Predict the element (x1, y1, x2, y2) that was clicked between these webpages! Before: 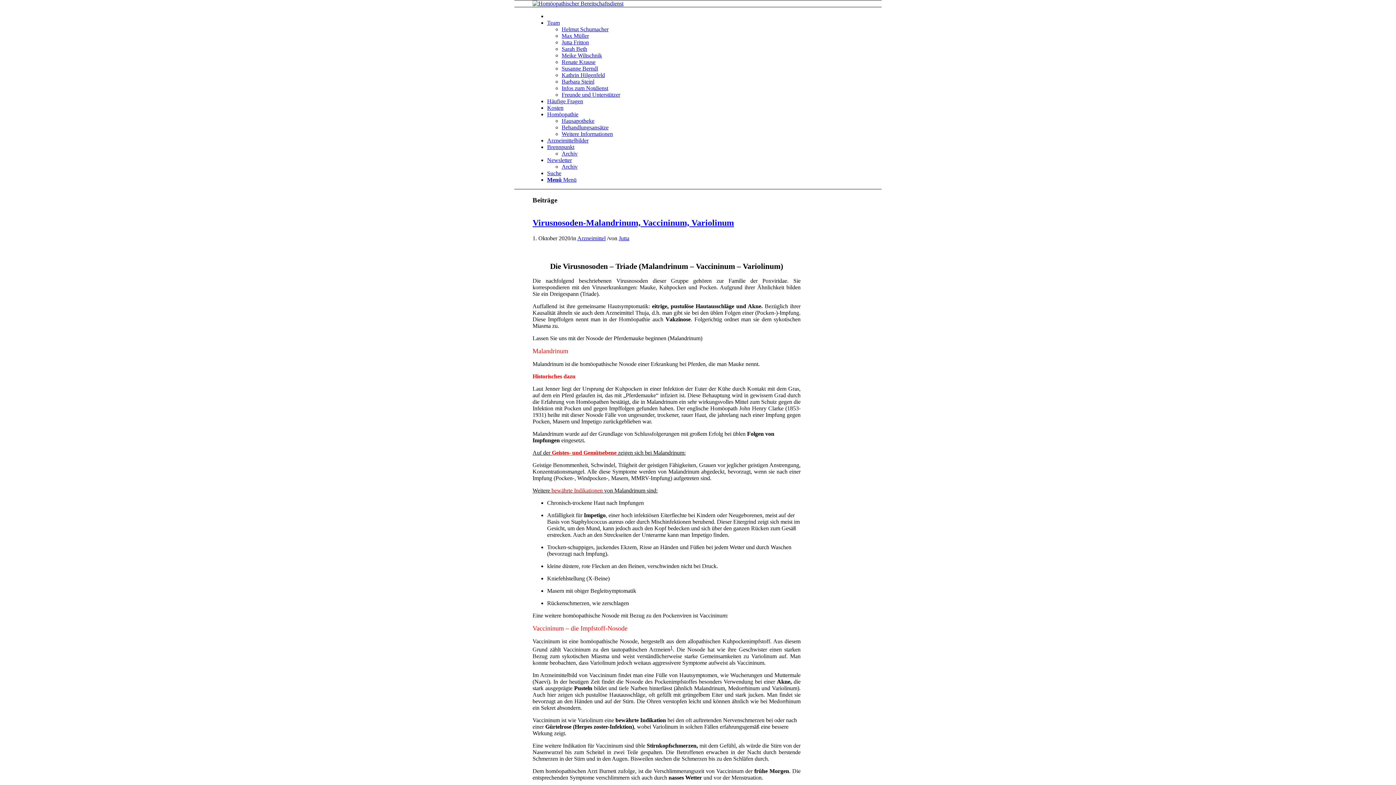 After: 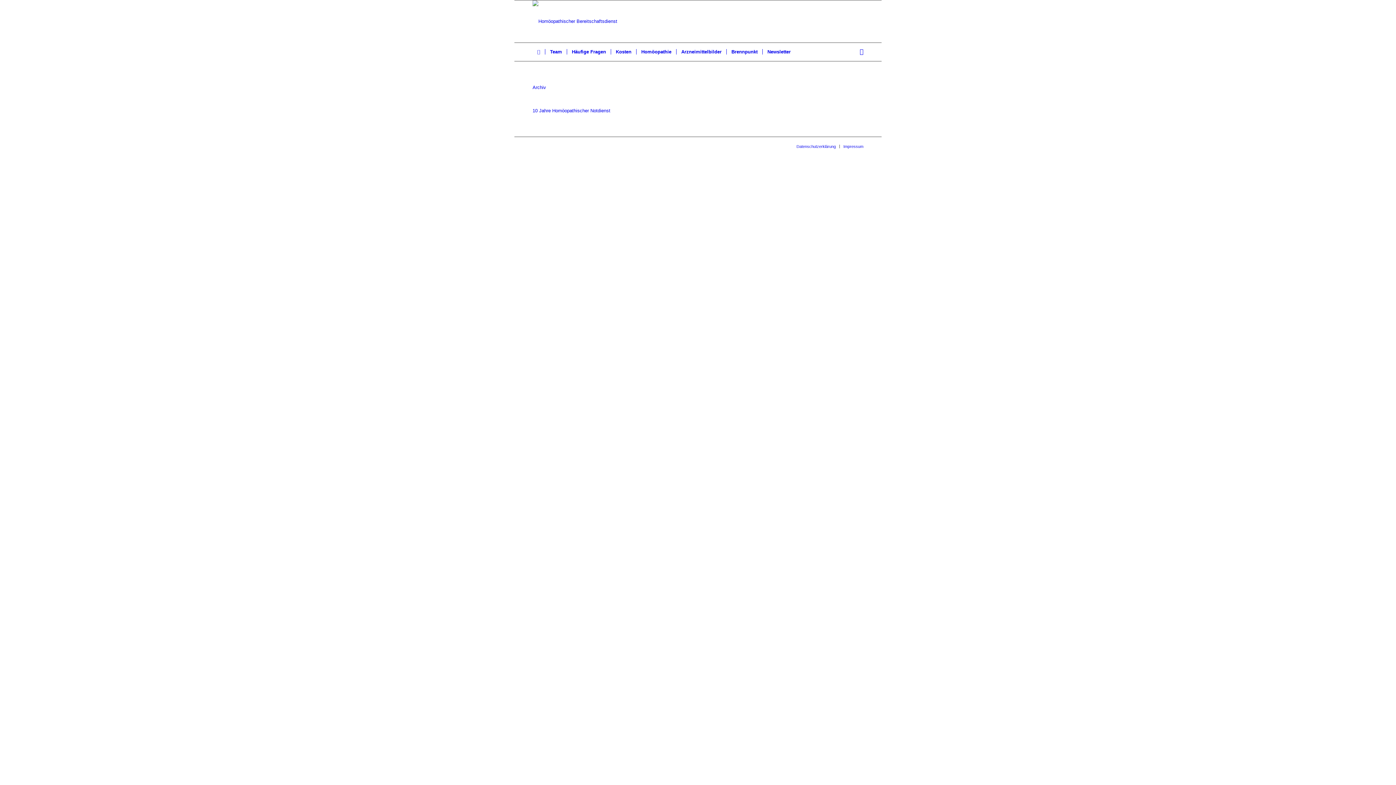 Action: bbox: (561, 85, 608, 91) label: Infos zum Notdienst